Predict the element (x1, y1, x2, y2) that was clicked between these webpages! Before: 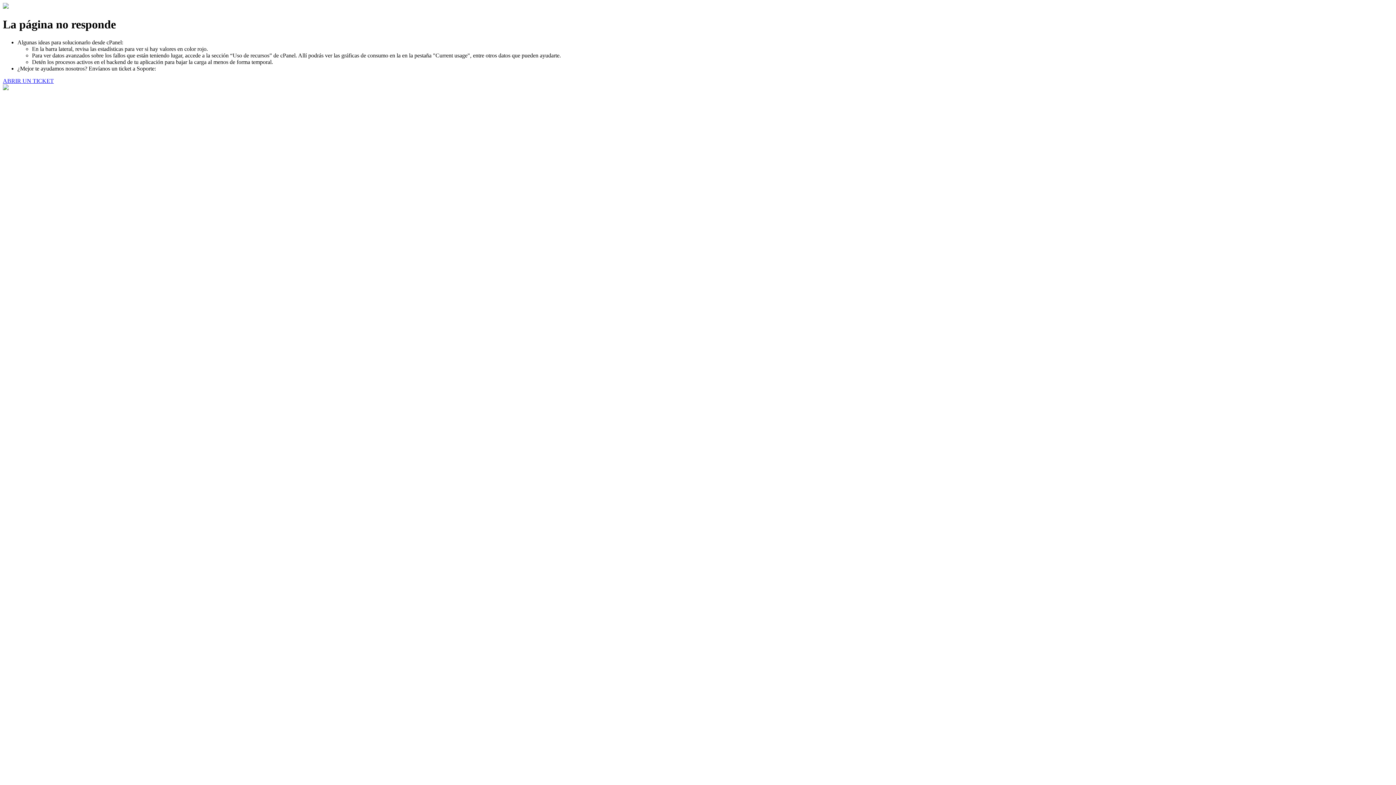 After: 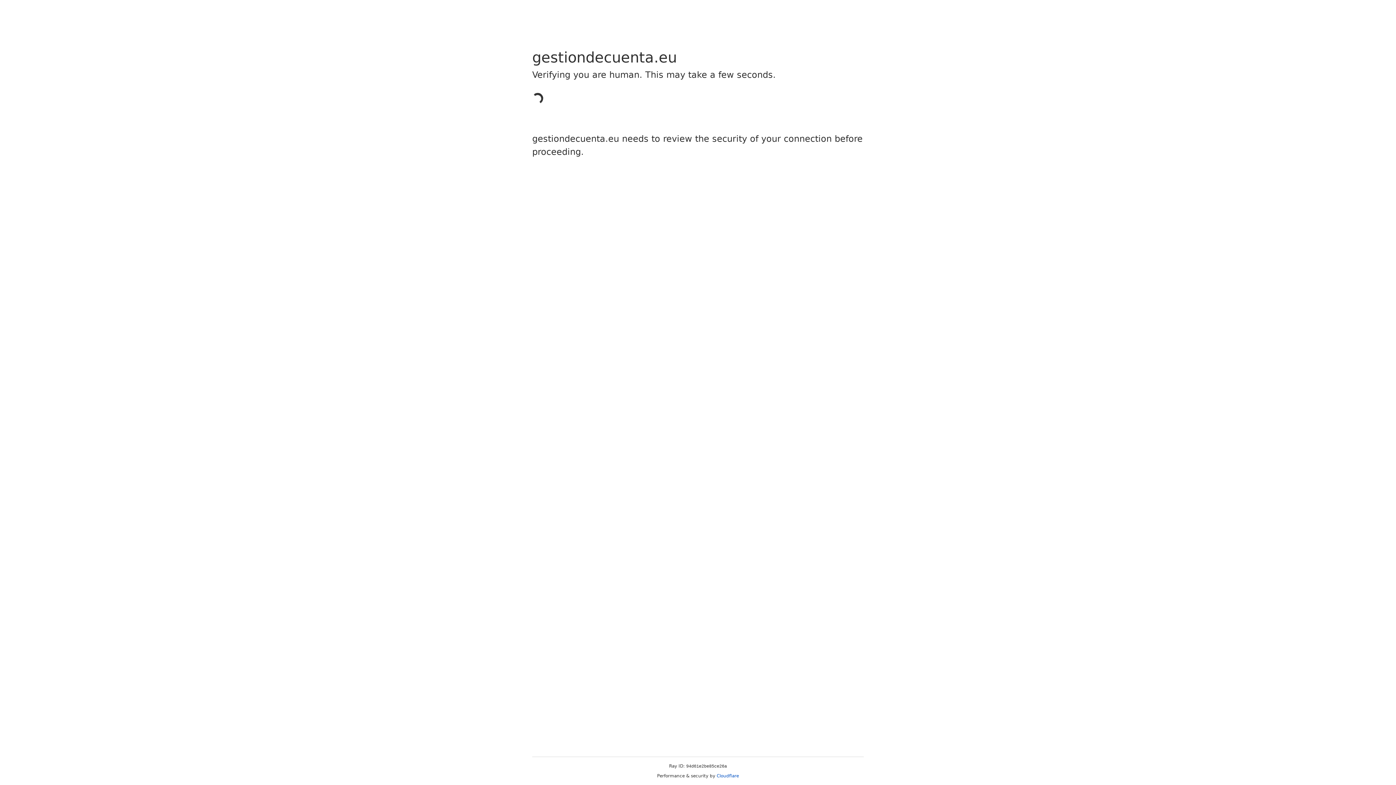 Action: bbox: (2, 77, 53, 83) label: ABRIR UN TICKET